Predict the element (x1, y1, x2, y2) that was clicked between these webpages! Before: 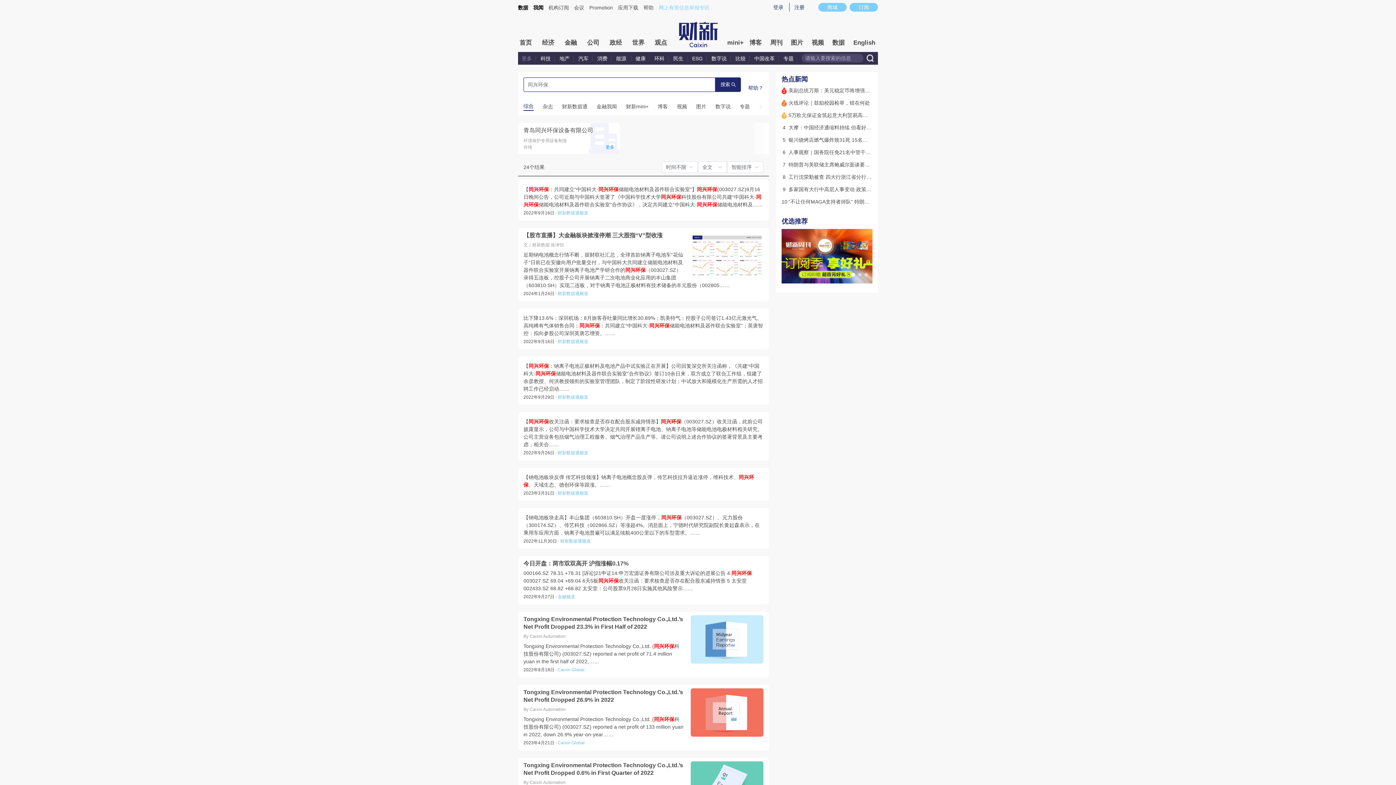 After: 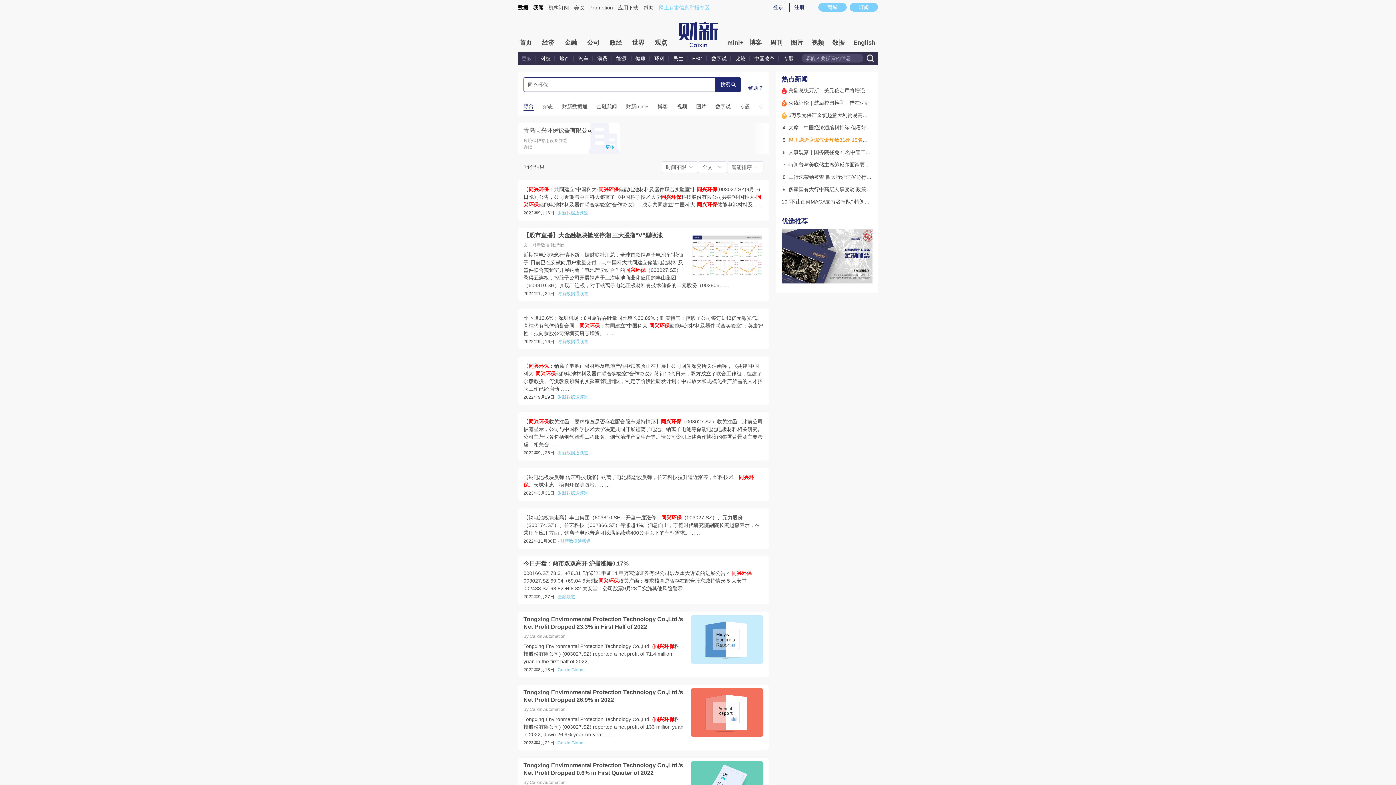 Action: bbox: (788, 137, 888, 142) label: 银川烧烤店燃气爆炸致31死 15名责任人获刑